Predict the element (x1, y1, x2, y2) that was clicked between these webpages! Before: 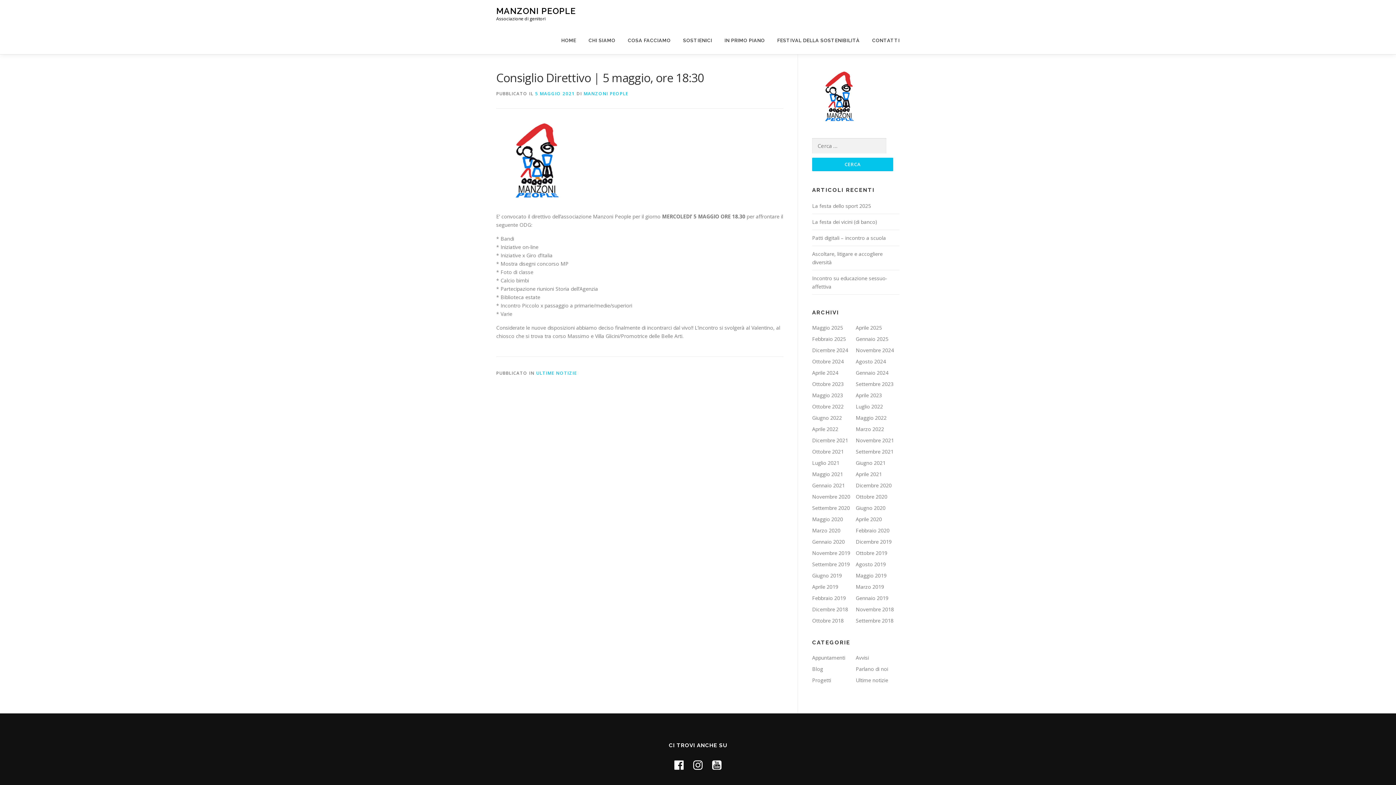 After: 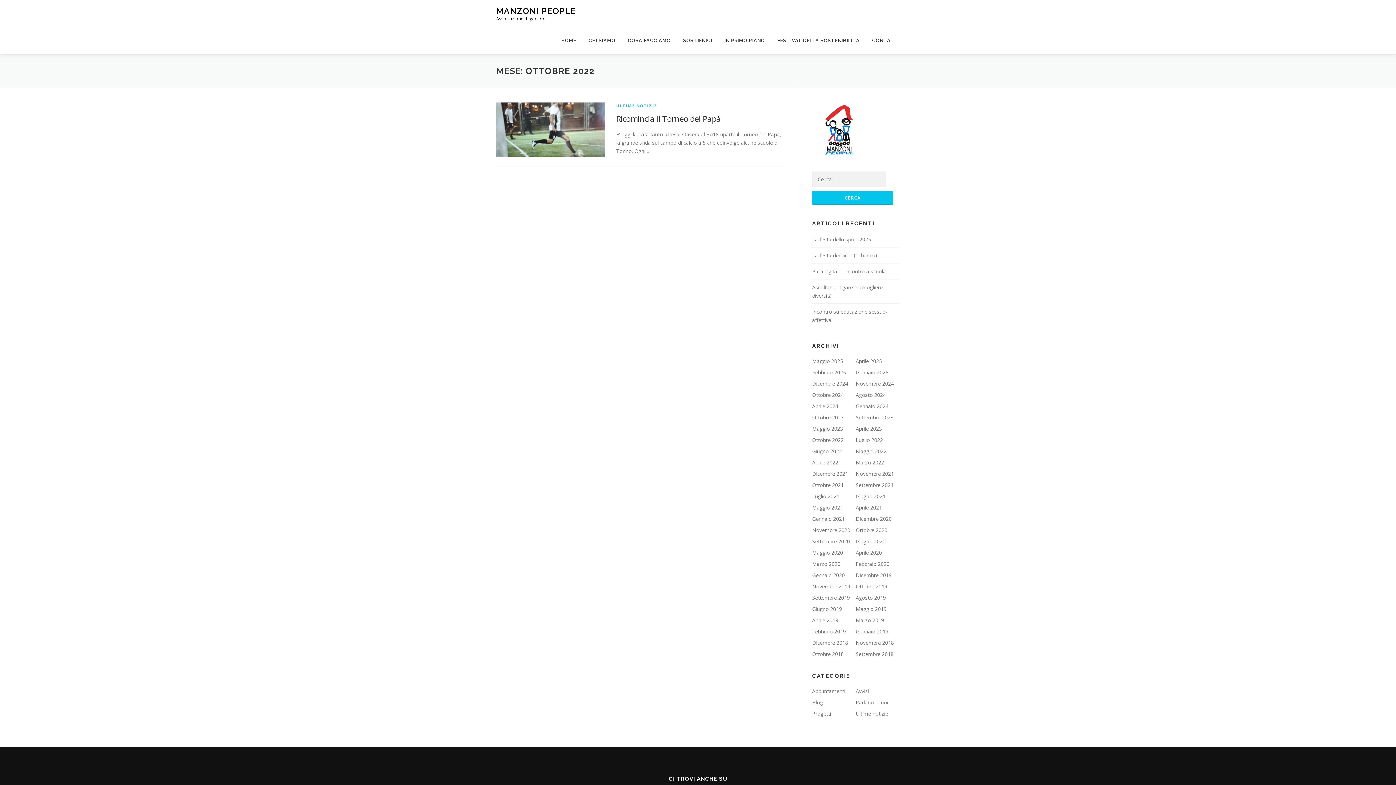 Action: label: Ottobre 2022 bbox: (812, 403, 844, 410)